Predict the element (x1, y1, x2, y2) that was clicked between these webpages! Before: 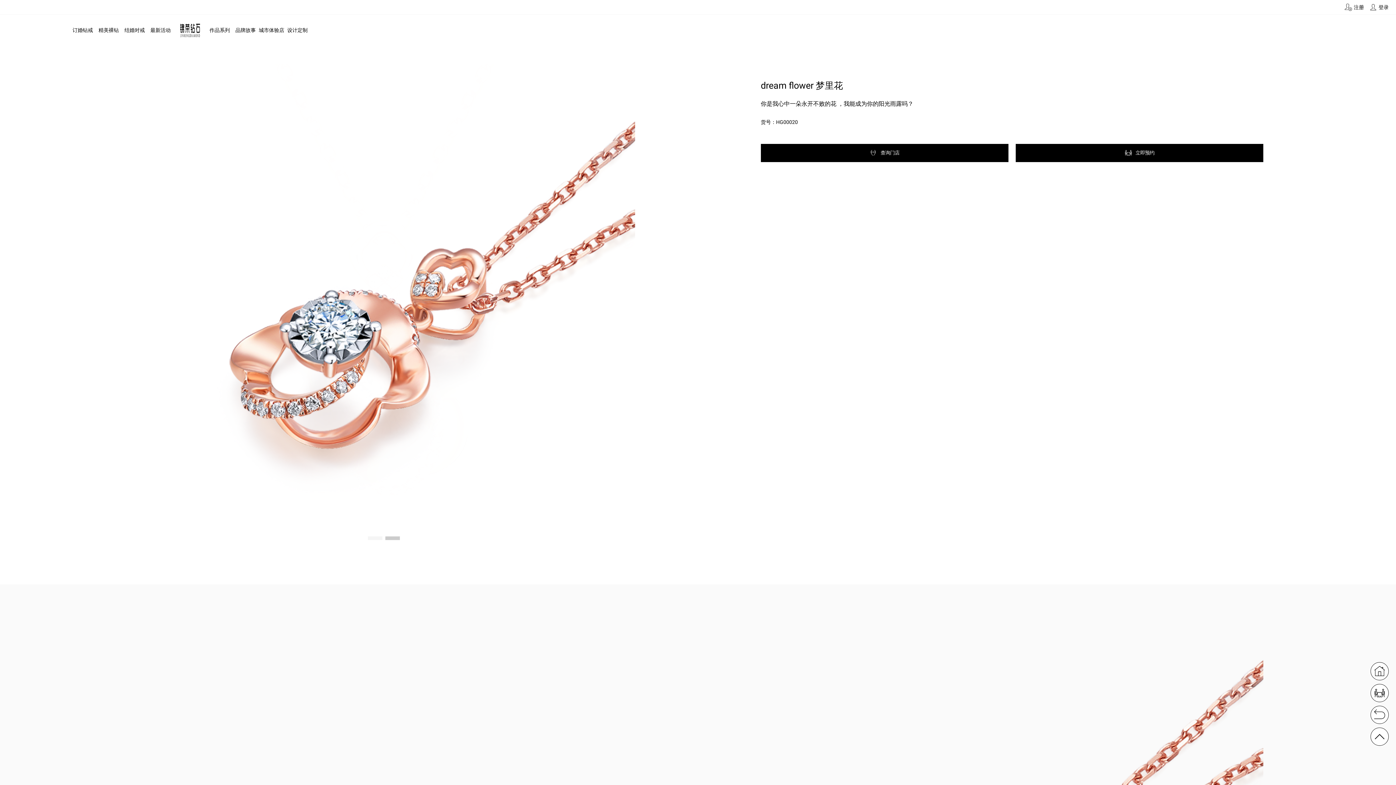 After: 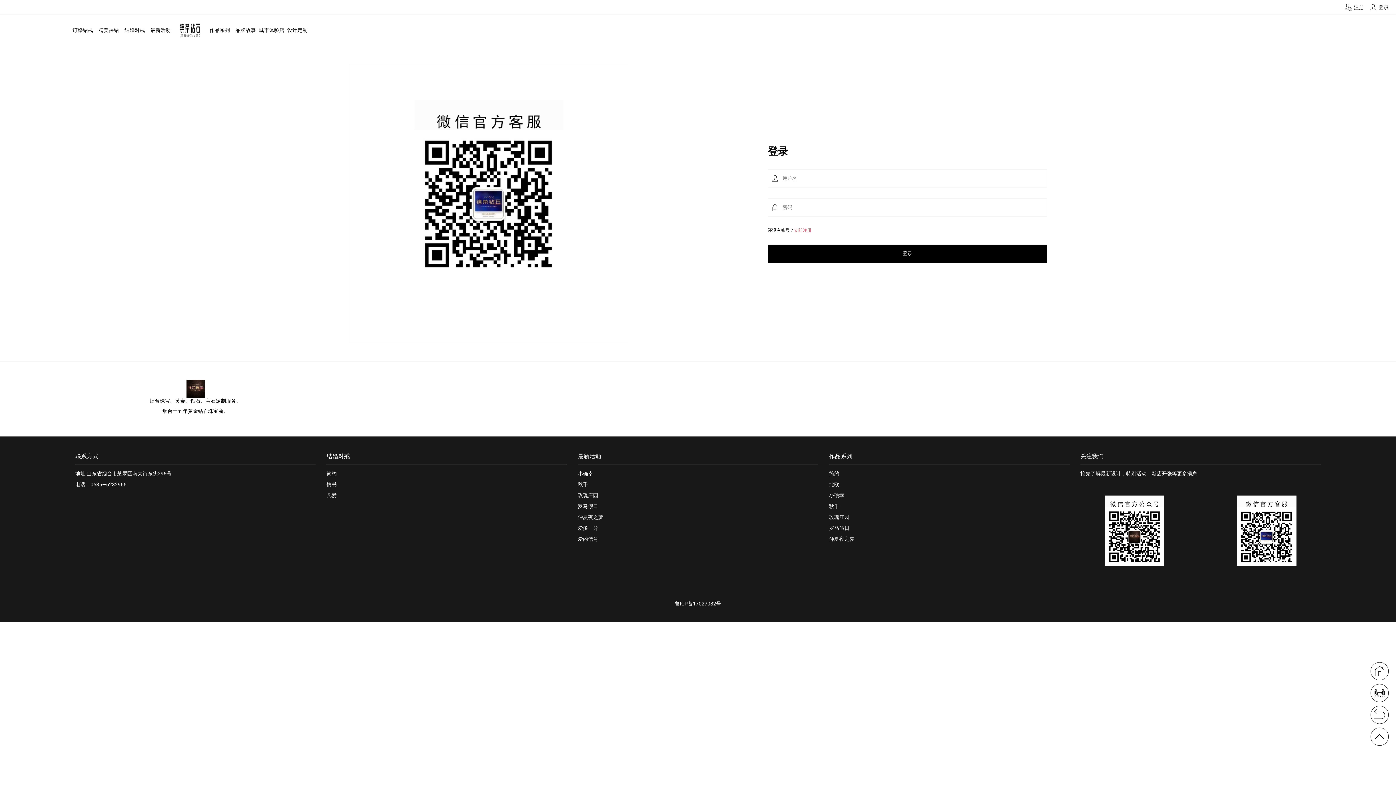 Action: bbox: (1378, 0, 1389, 14) label: 登录